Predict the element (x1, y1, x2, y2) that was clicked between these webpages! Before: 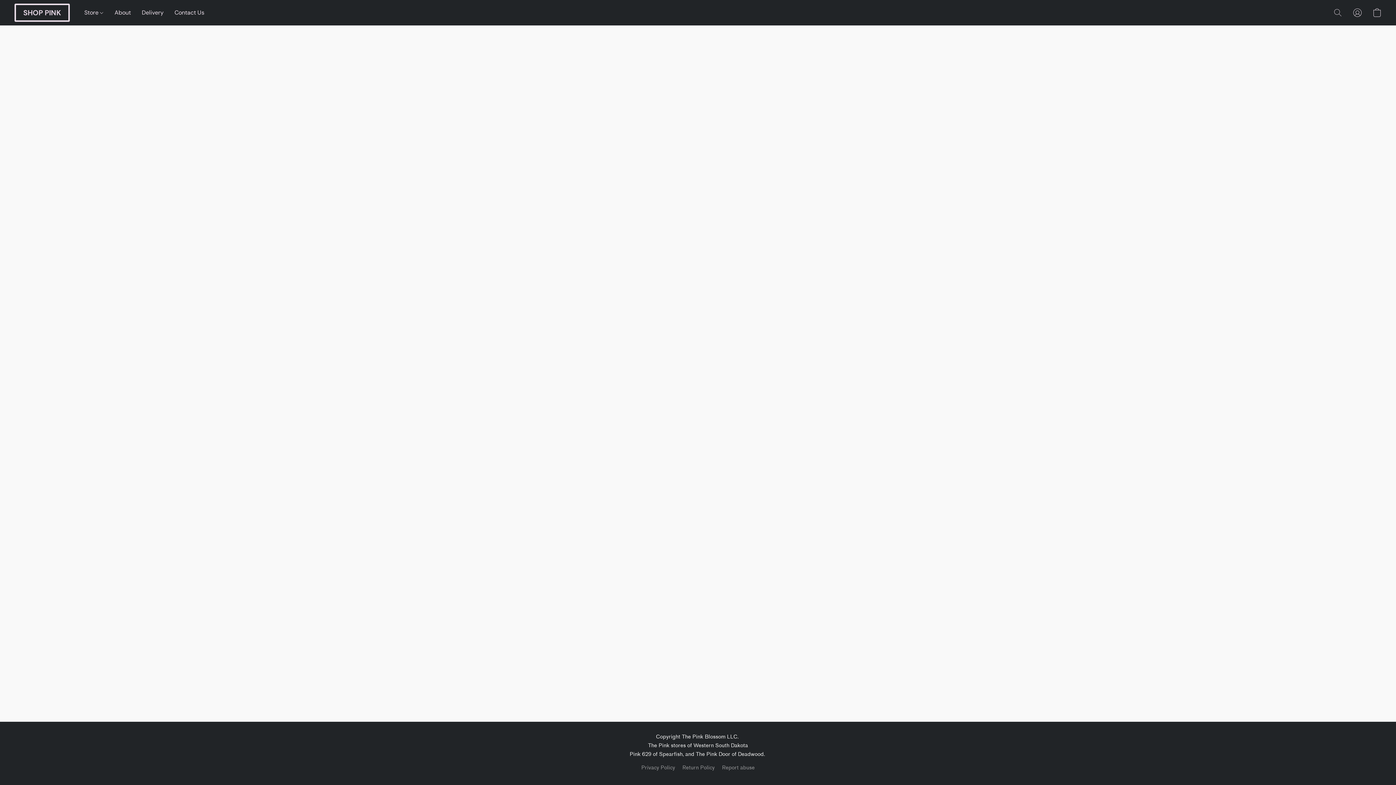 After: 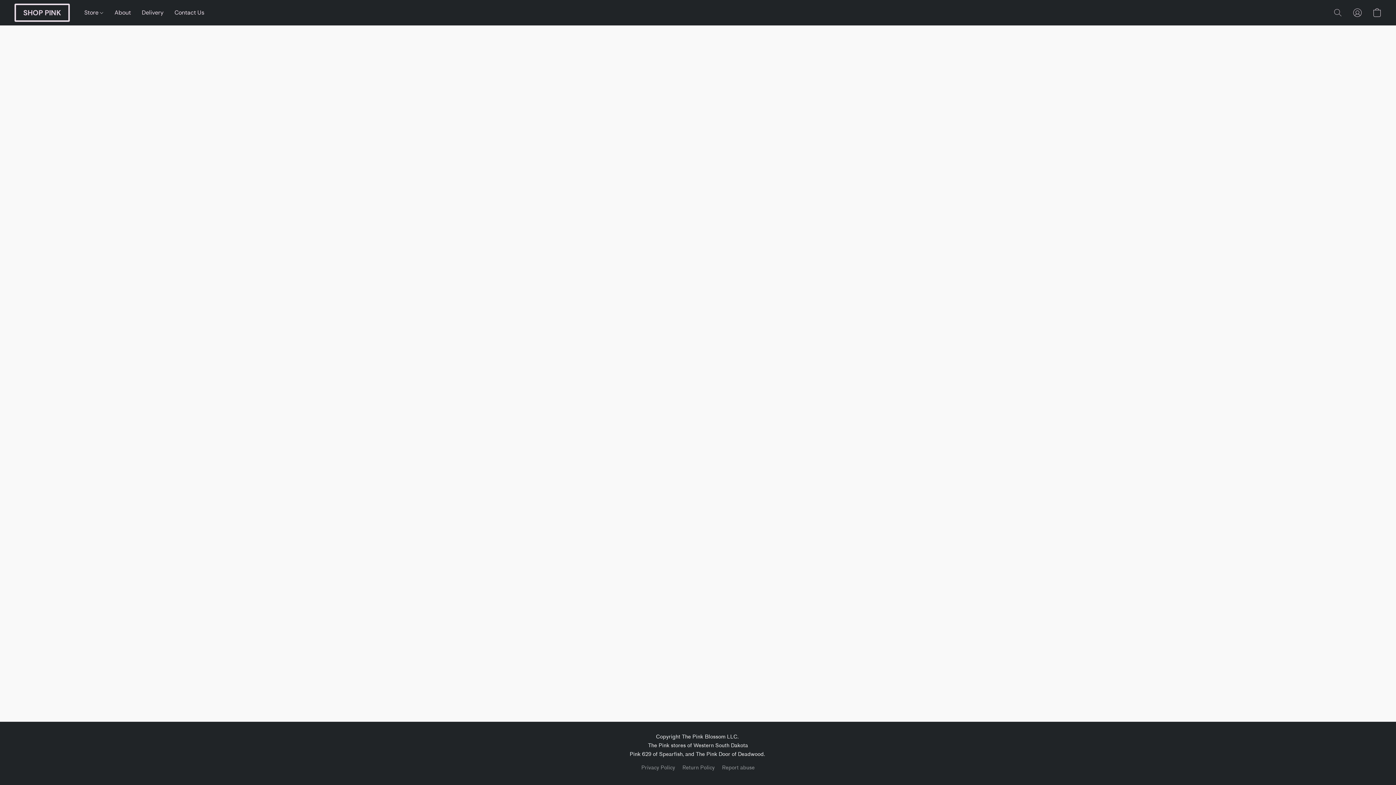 Action: bbox: (641, 764, 675, 772) label: Privacy Policy